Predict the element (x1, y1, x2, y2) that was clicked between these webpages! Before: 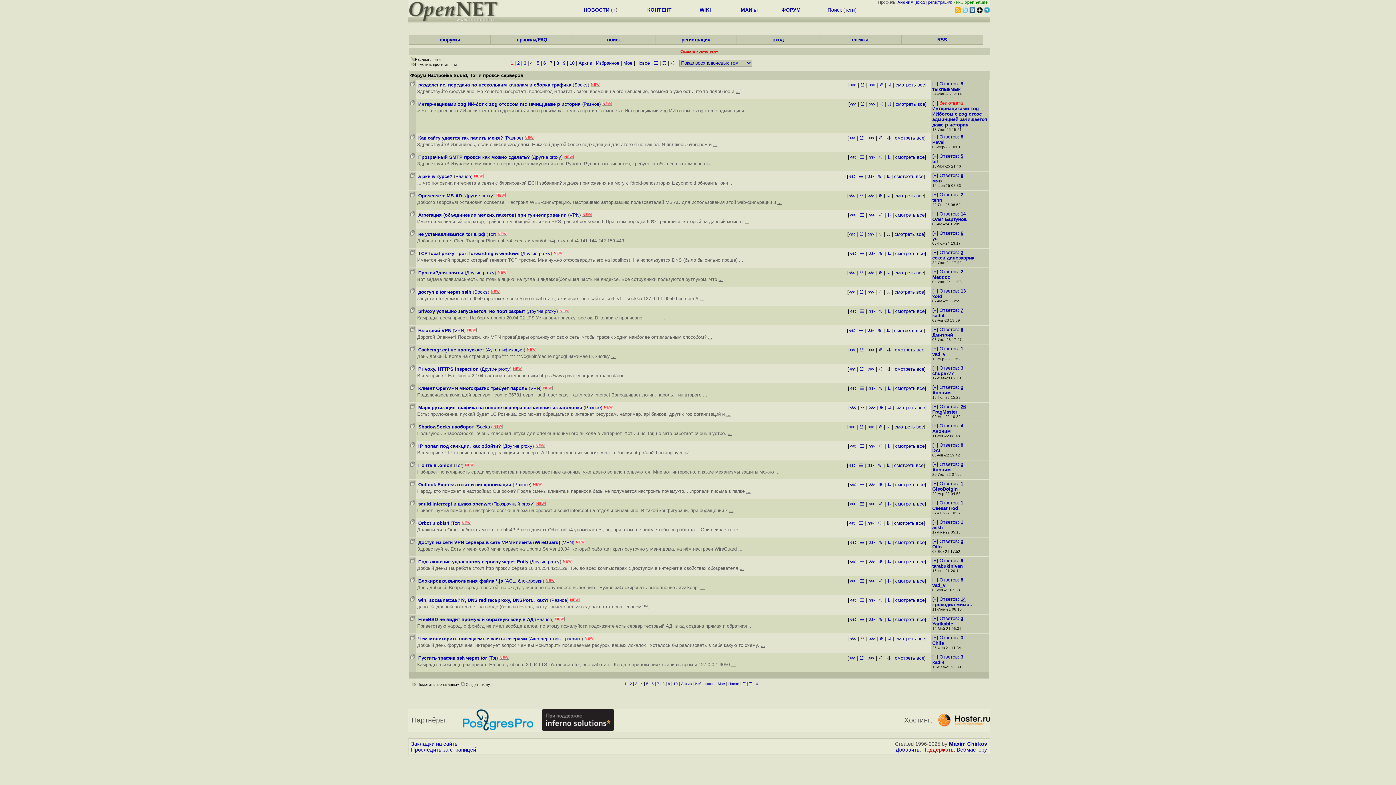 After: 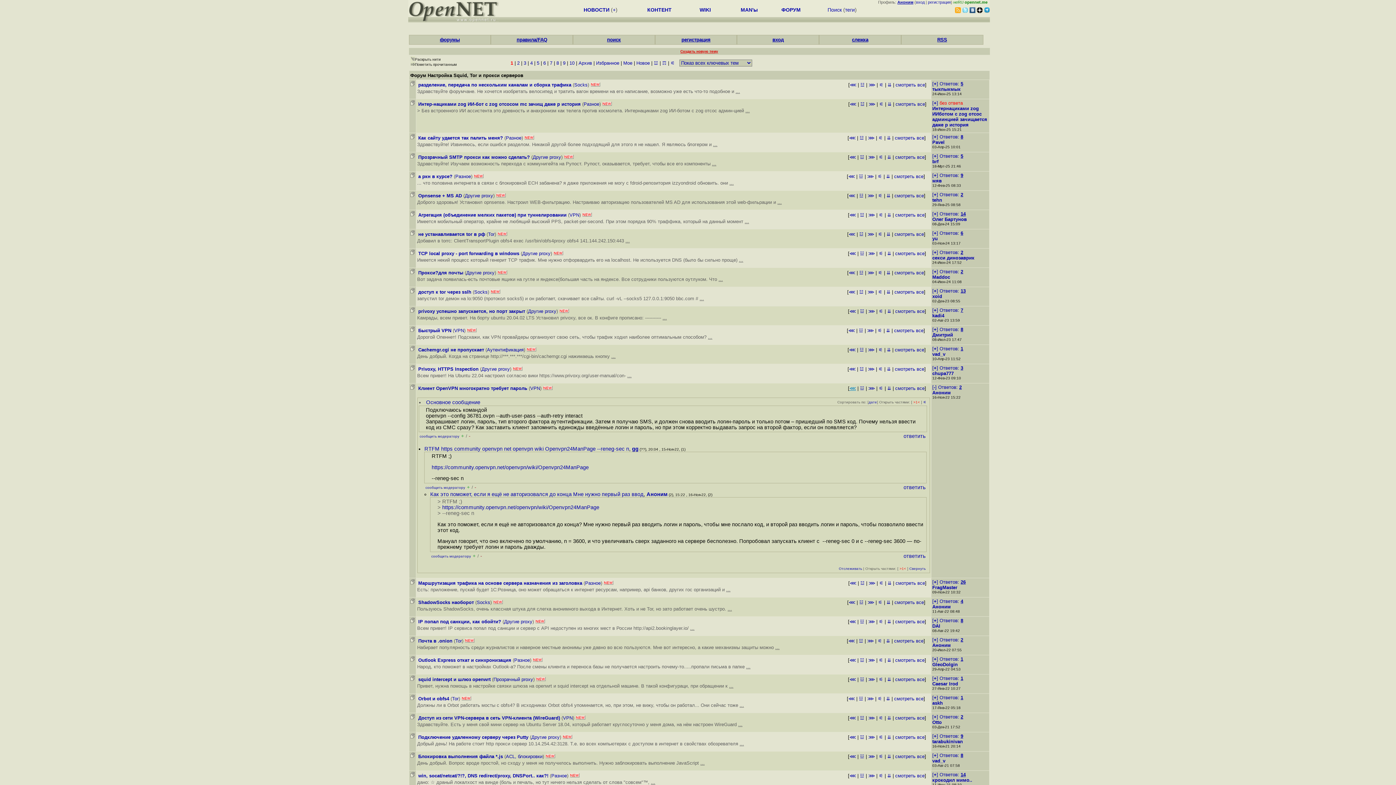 Action: bbox: (849, 385, 856, 391) label: ⋘